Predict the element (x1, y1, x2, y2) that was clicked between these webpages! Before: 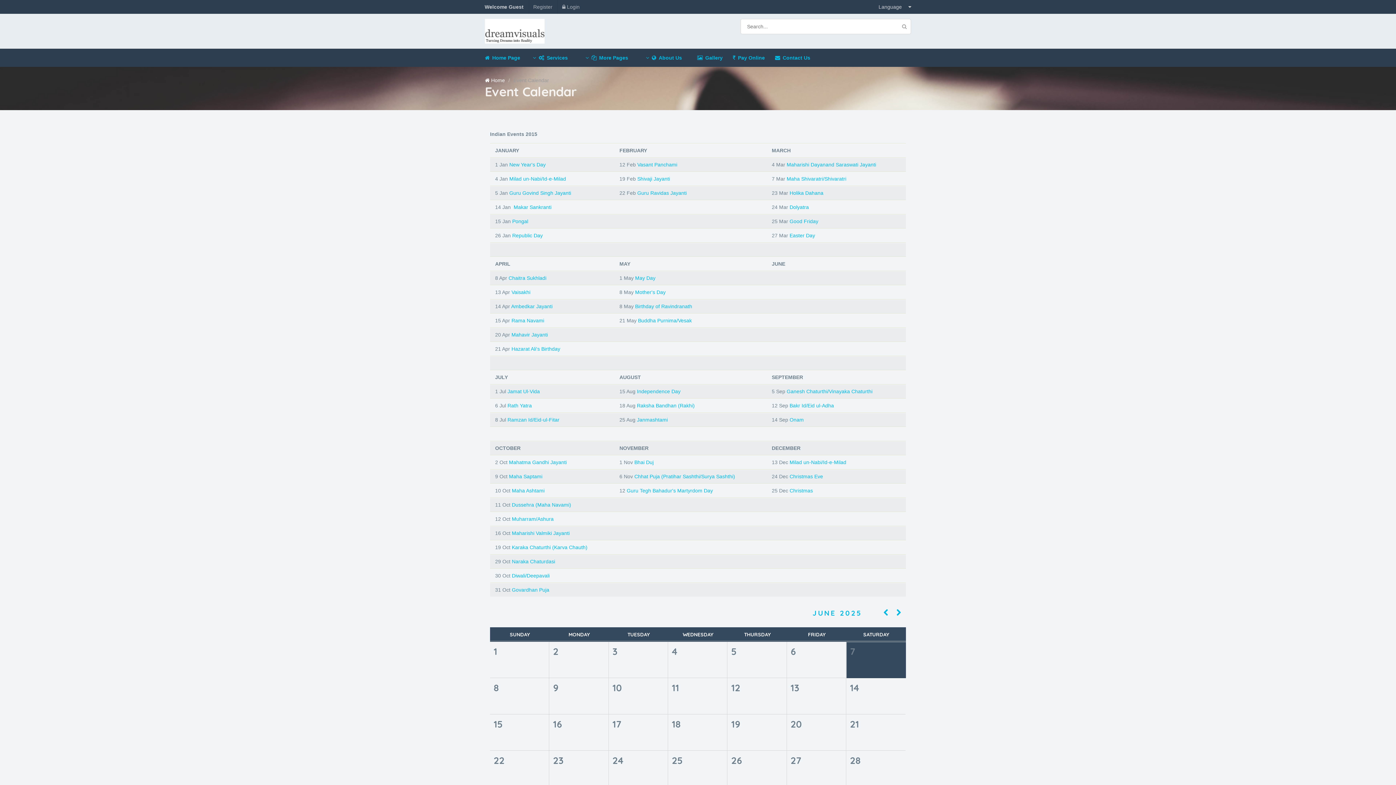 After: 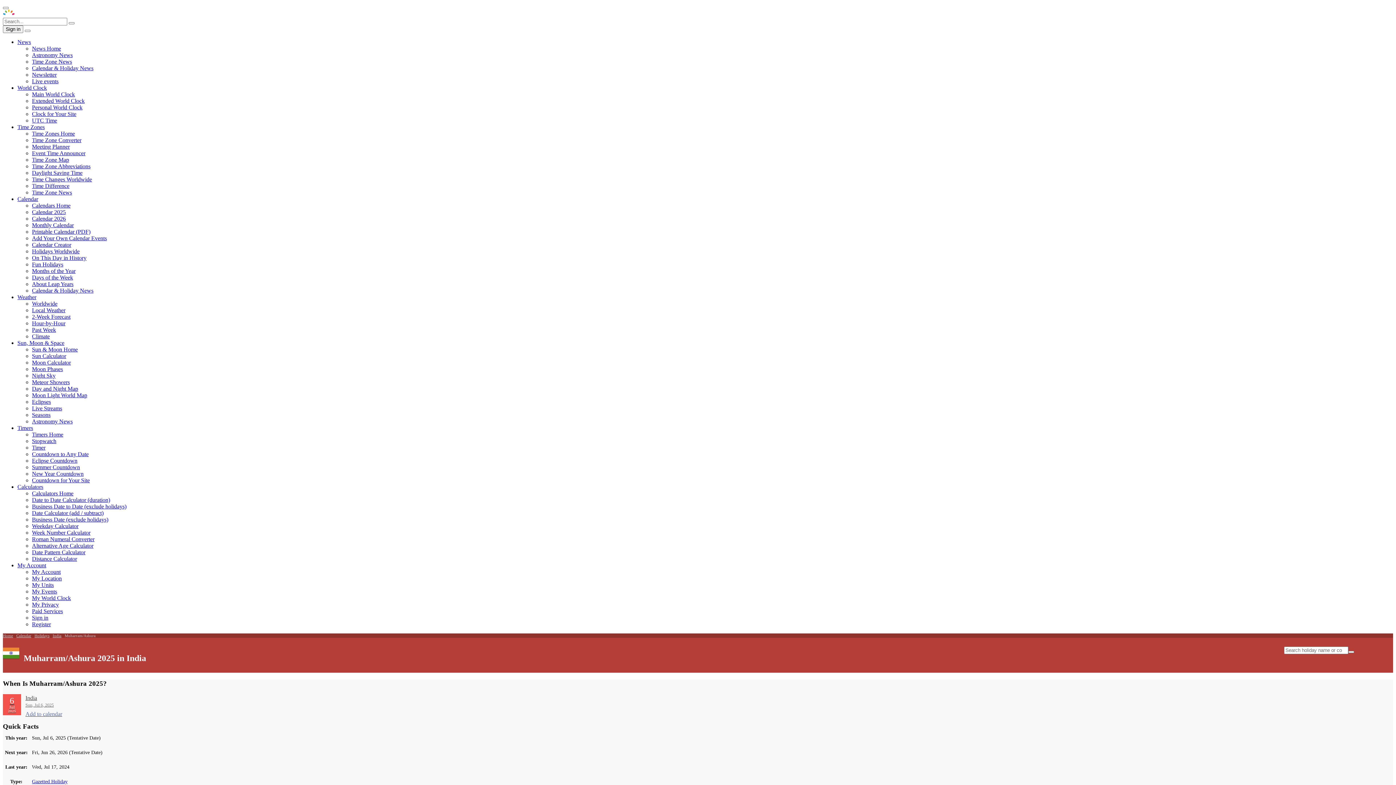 Action: label:  Muharram/Ashura bbox: (510, 516, 553, 522)